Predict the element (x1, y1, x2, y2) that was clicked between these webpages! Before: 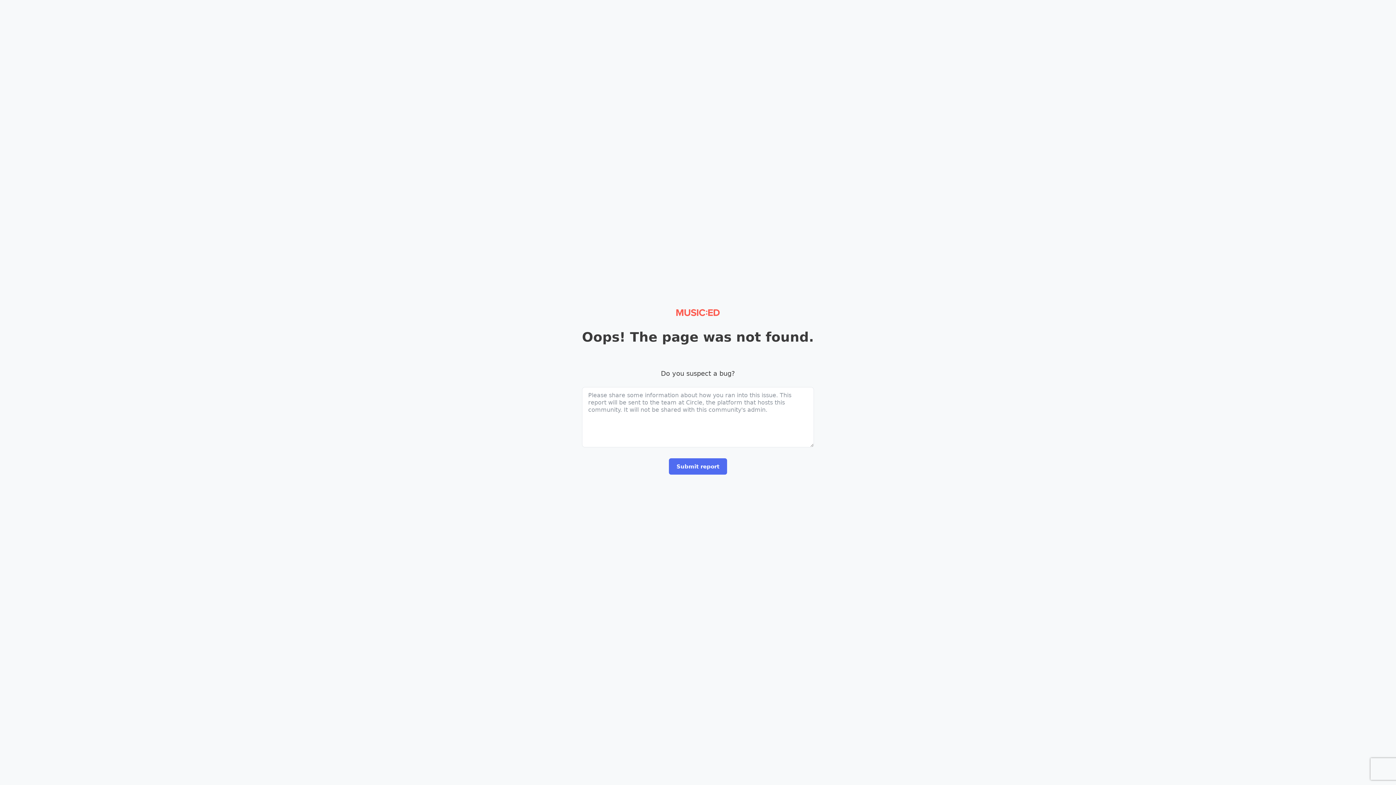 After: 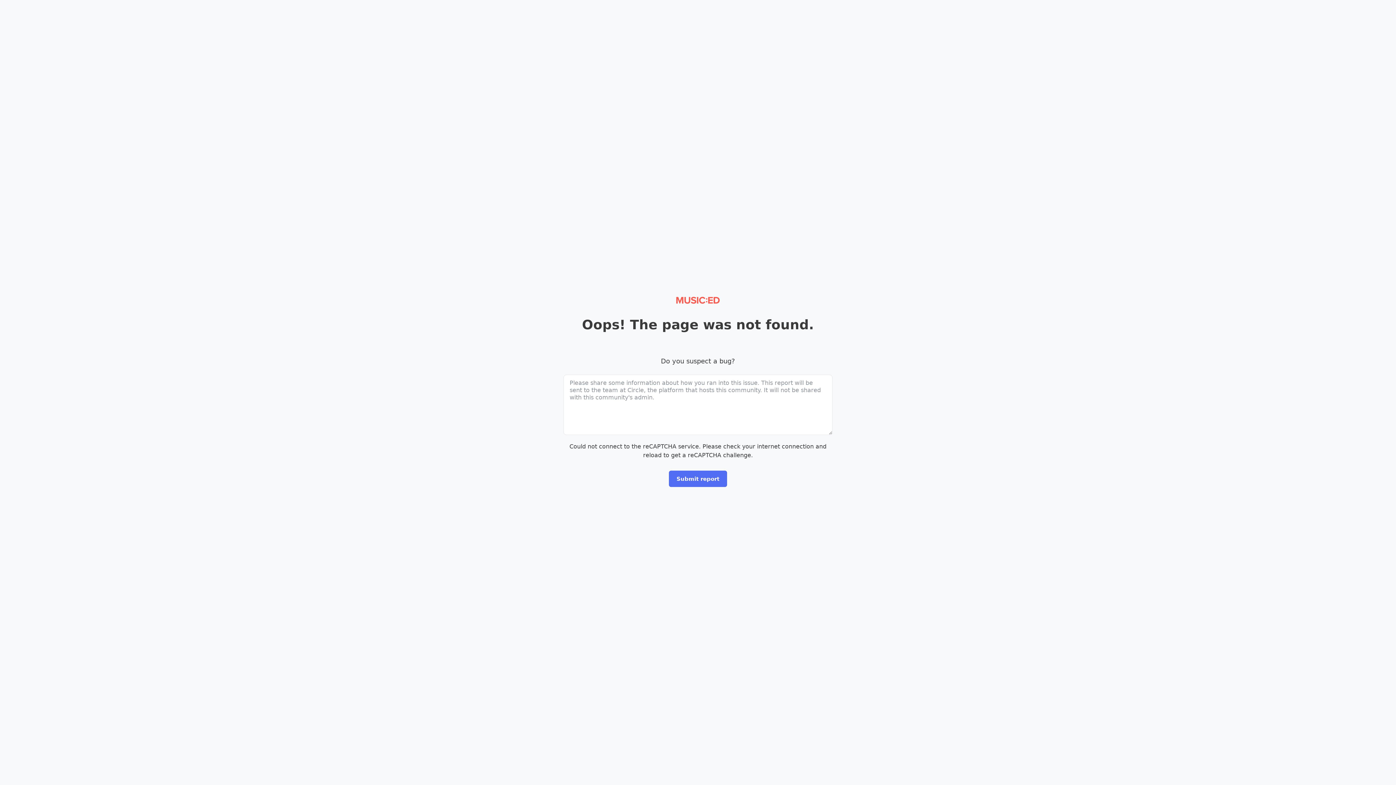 Action: bbox: (676, 307, 720, 318)